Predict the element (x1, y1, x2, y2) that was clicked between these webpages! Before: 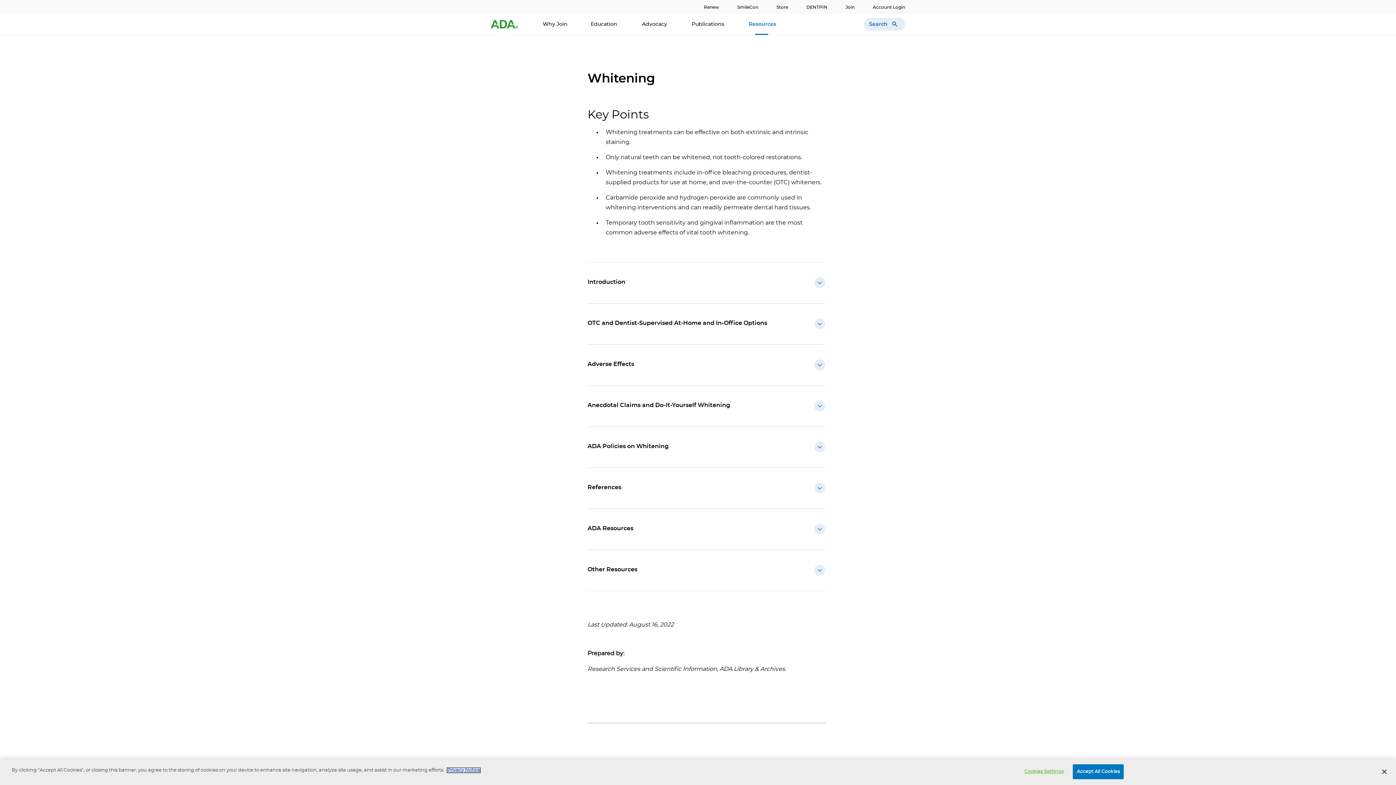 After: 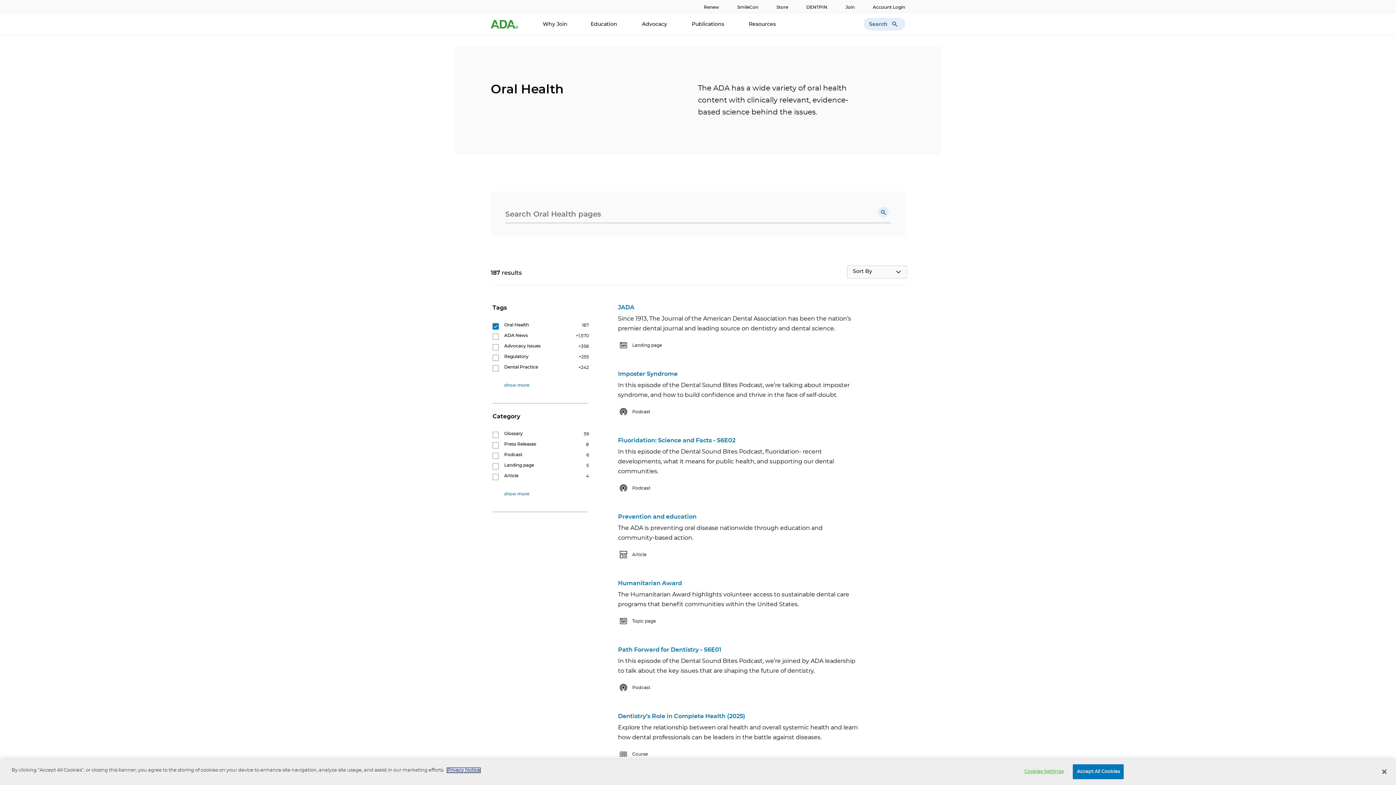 Action: label: Oral Health bbox: (496, 772, 529, 784)